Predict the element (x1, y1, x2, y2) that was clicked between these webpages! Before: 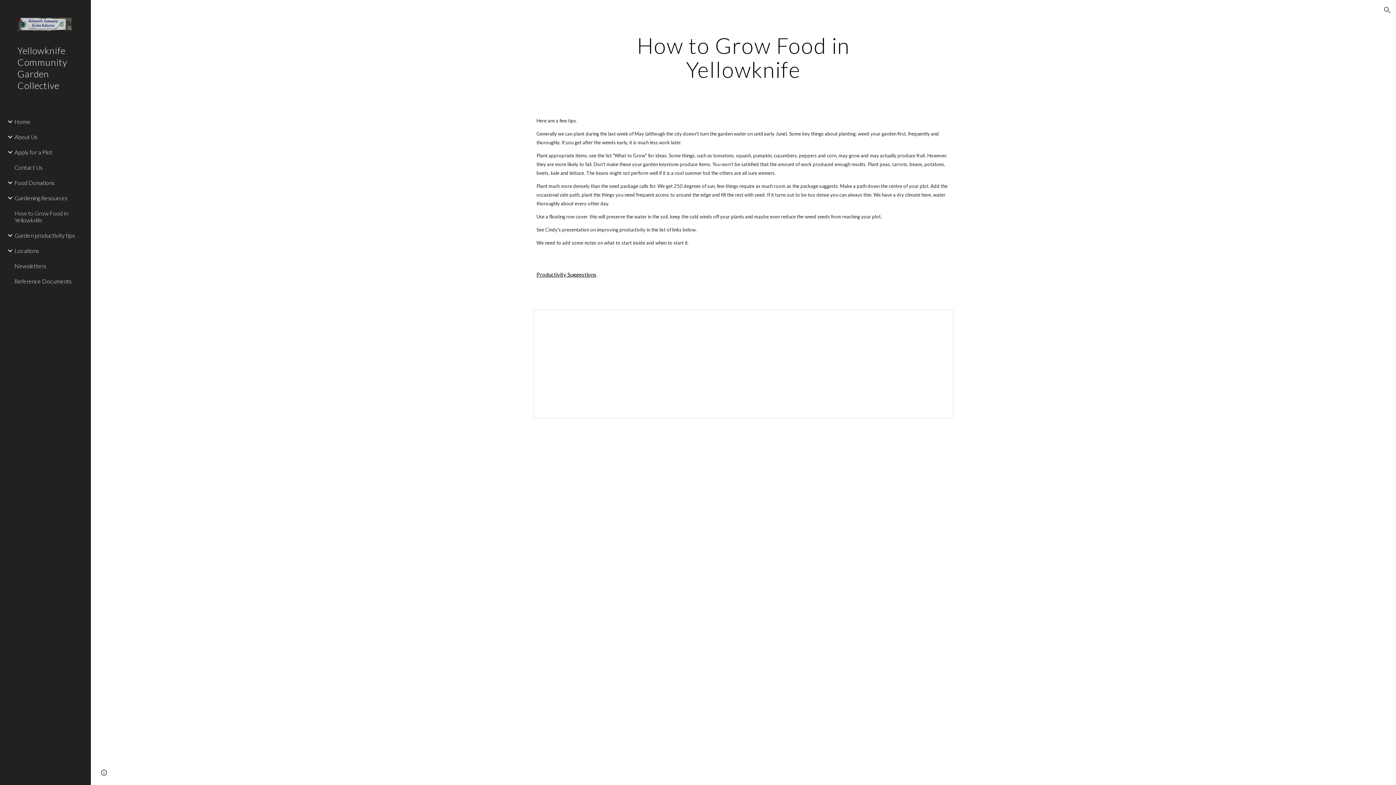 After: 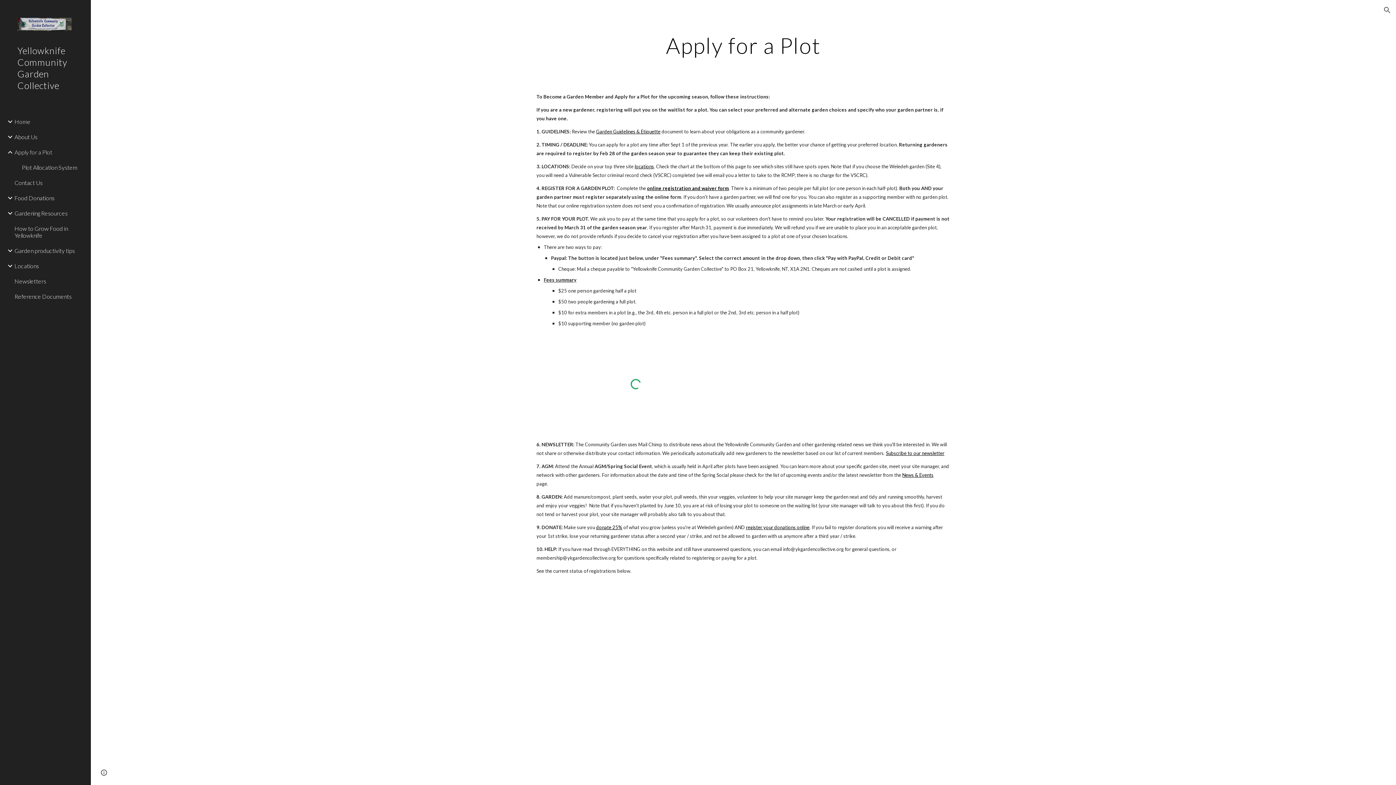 Action: bbox: (13, 144, 86, 159) label: Apply for a Plot